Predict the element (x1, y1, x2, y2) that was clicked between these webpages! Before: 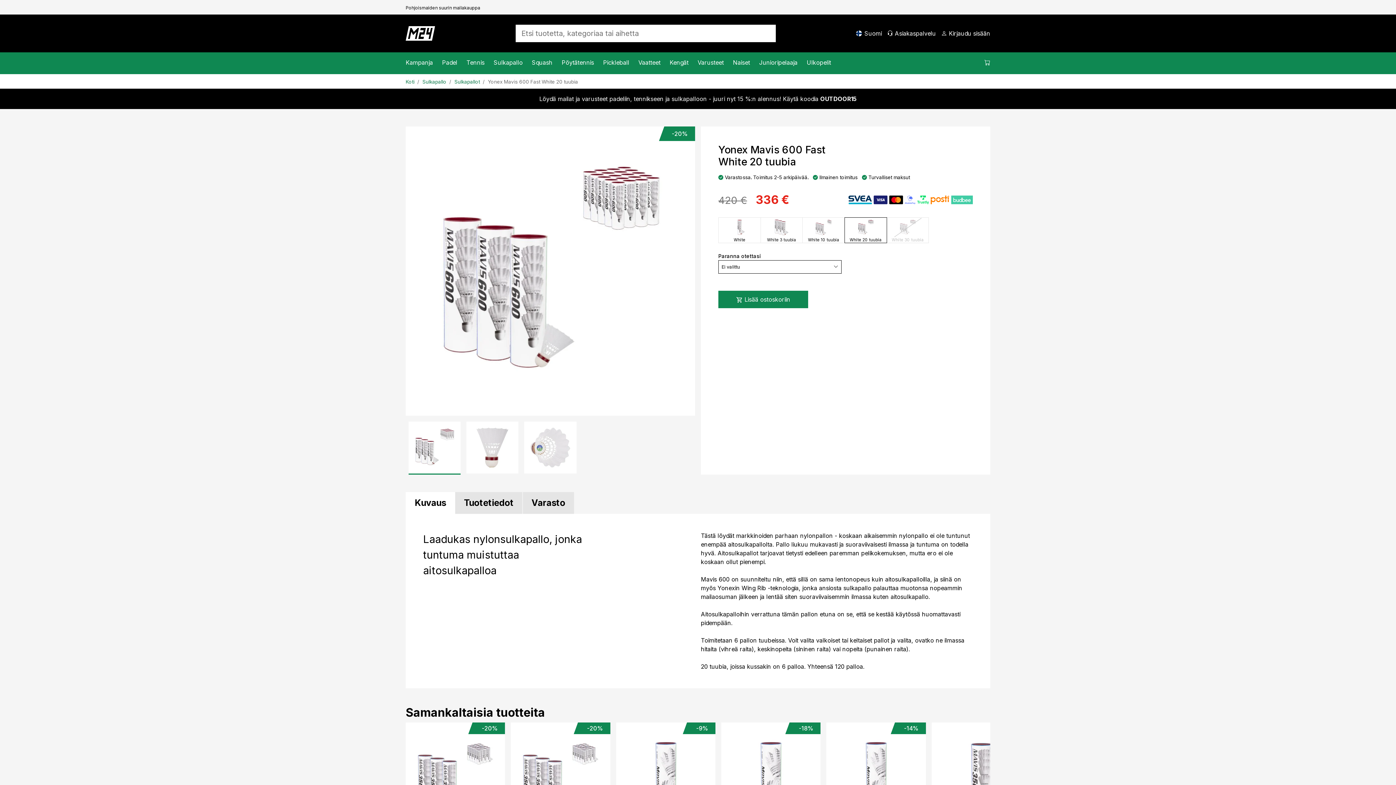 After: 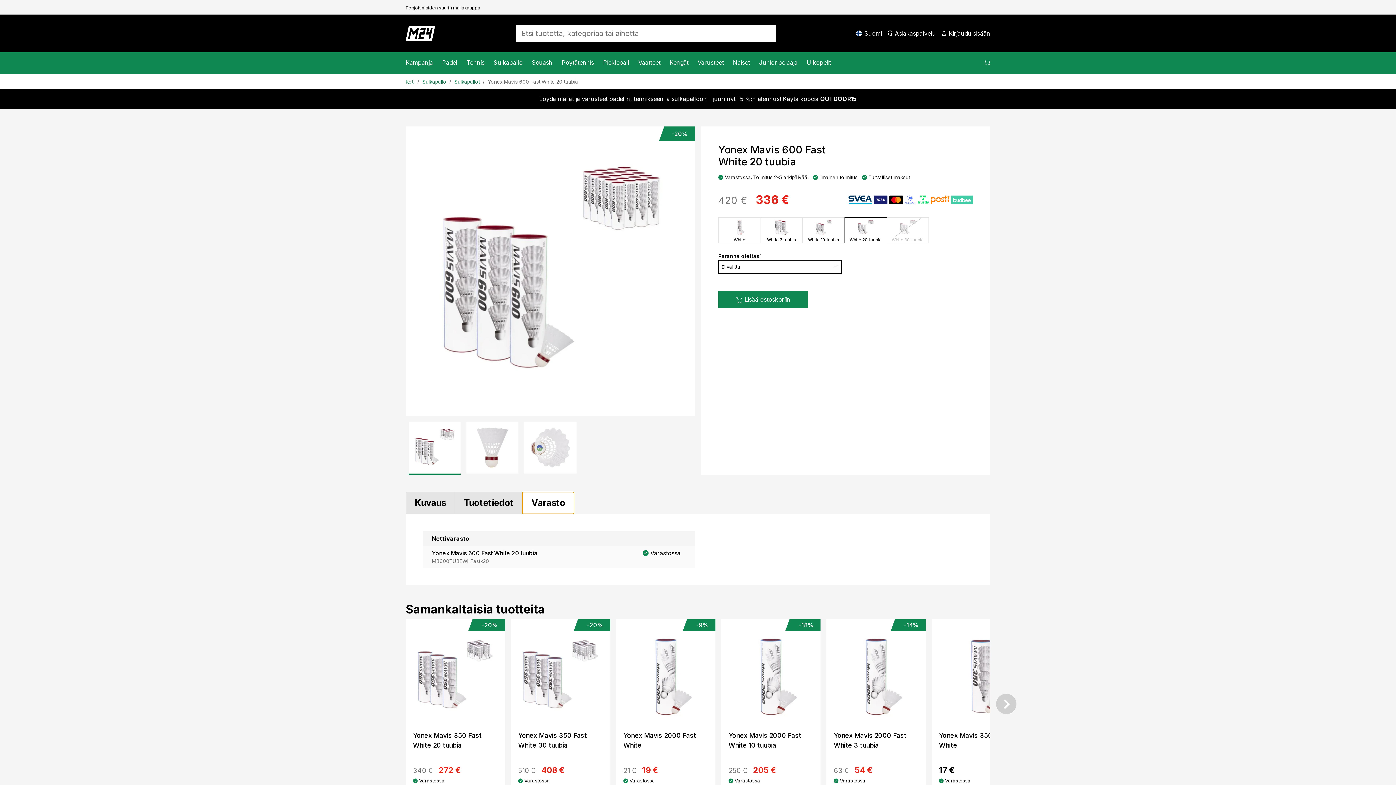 Action: bbox: (522, 492, 574, 514) label: Varasto